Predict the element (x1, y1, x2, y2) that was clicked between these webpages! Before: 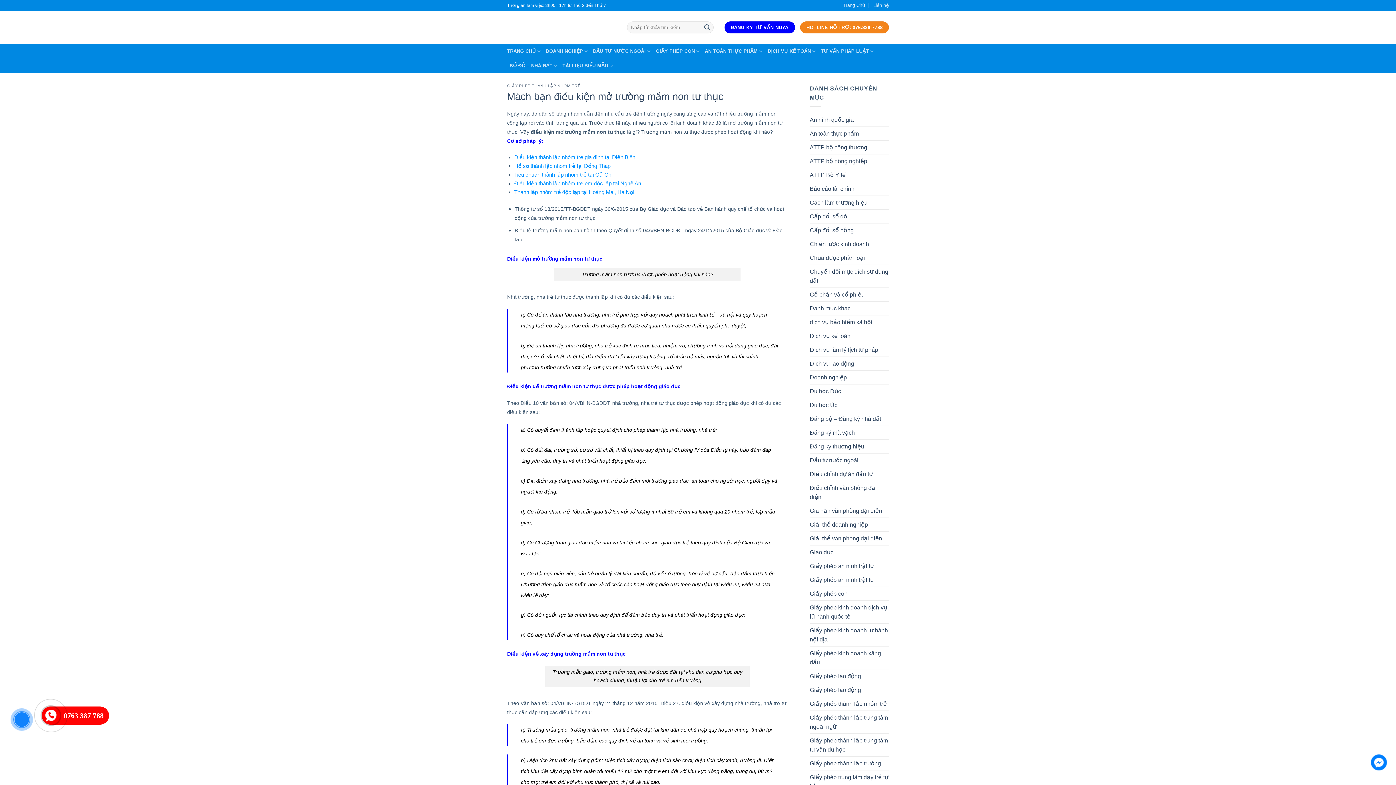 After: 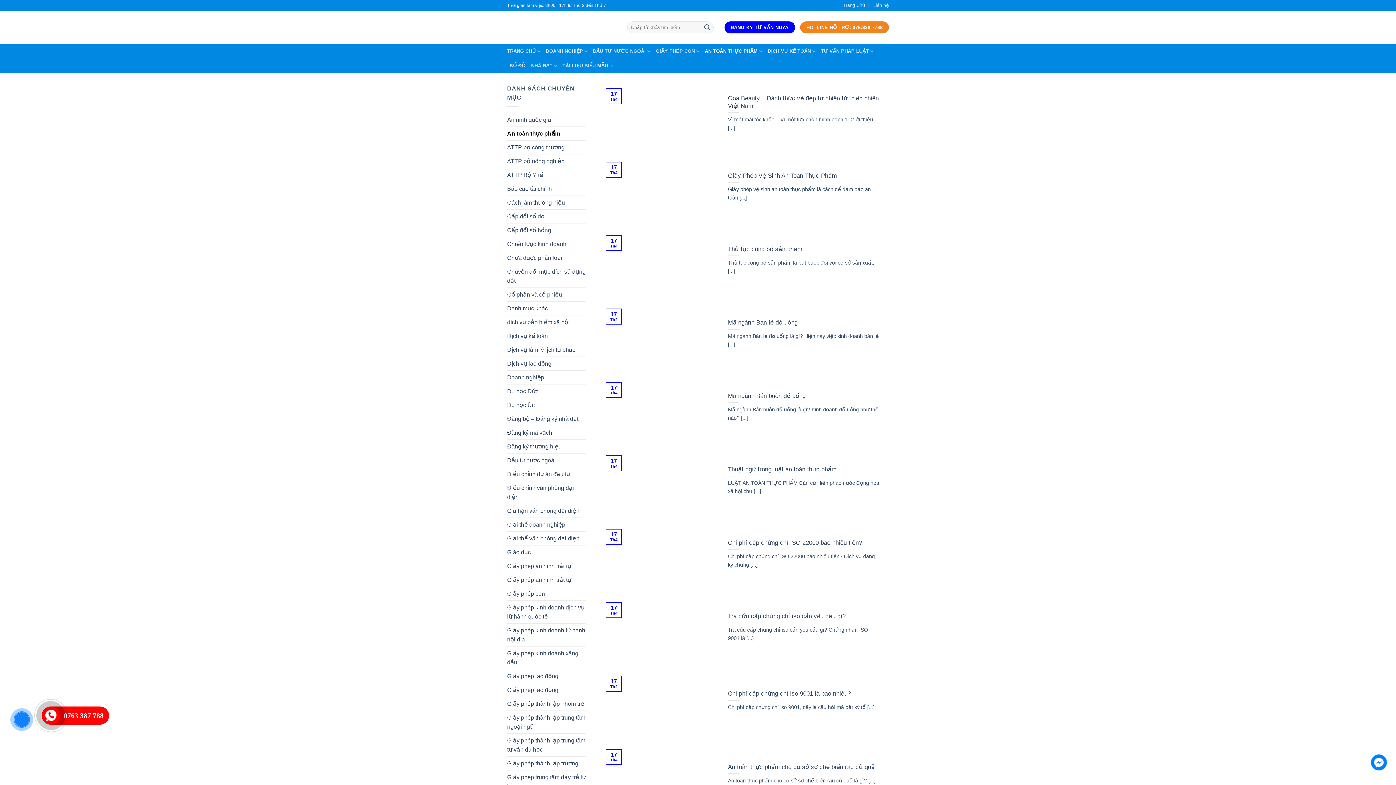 Action: bbox: (705, 44, 762, 58) label: AN TOÀN THỰC PHẨM